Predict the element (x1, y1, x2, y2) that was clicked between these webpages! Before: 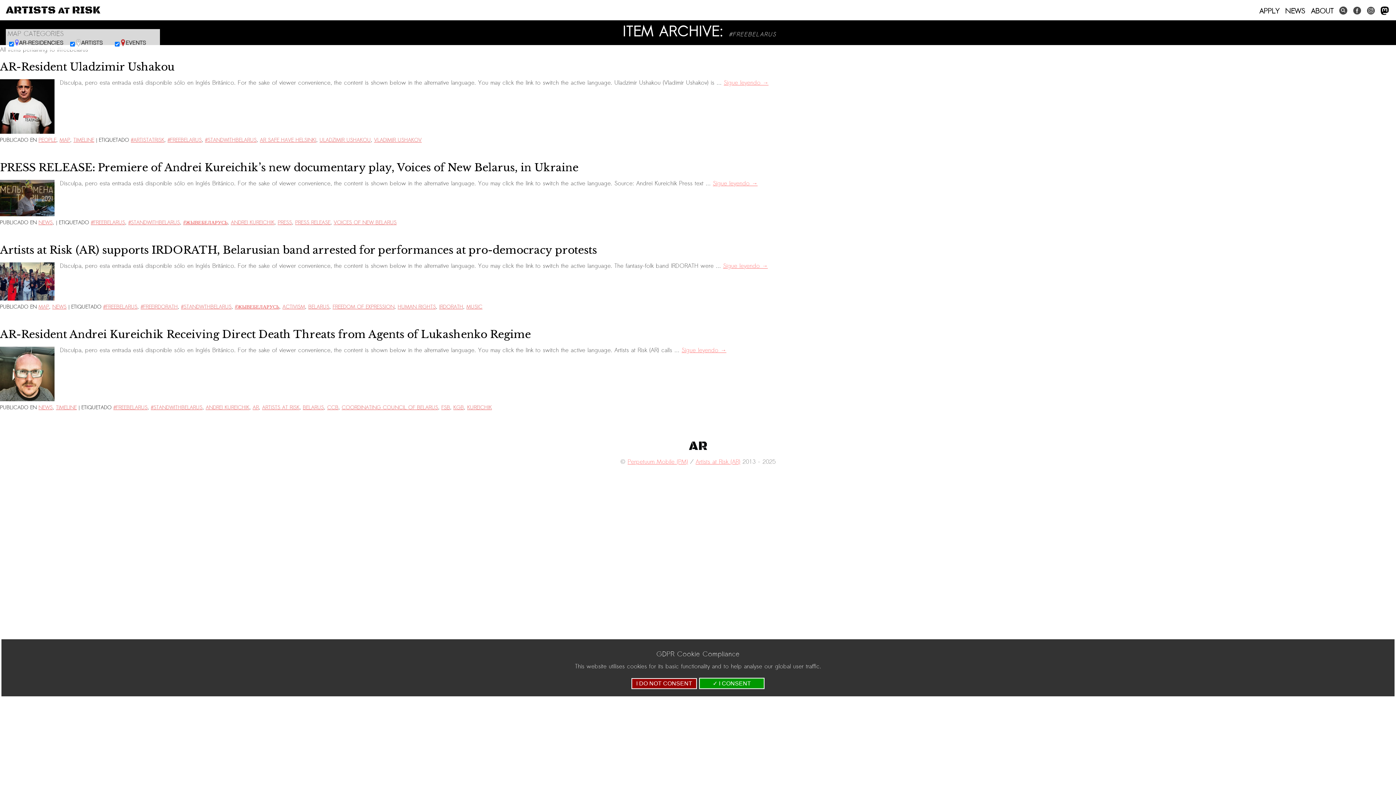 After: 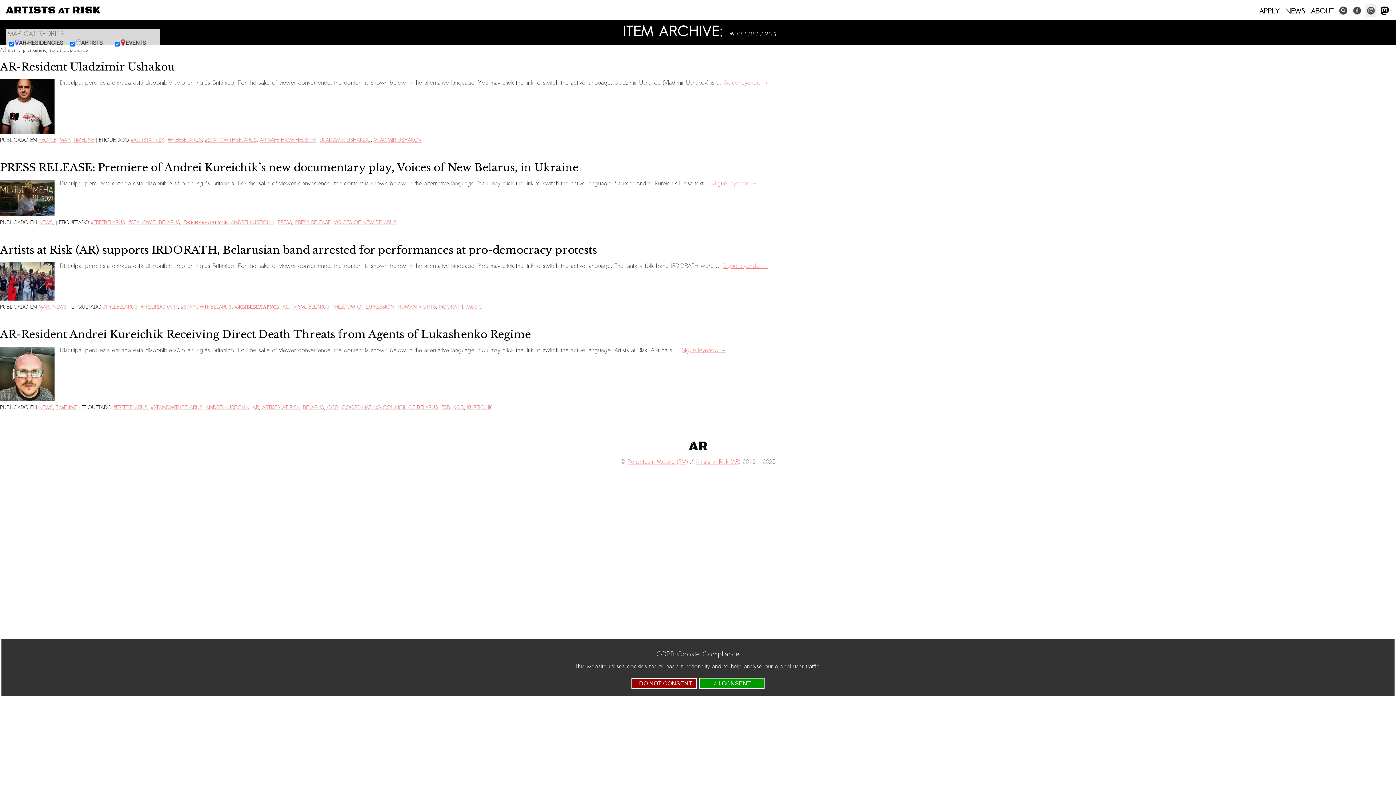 Action: bbox: (1365, 4, 1376, 16)